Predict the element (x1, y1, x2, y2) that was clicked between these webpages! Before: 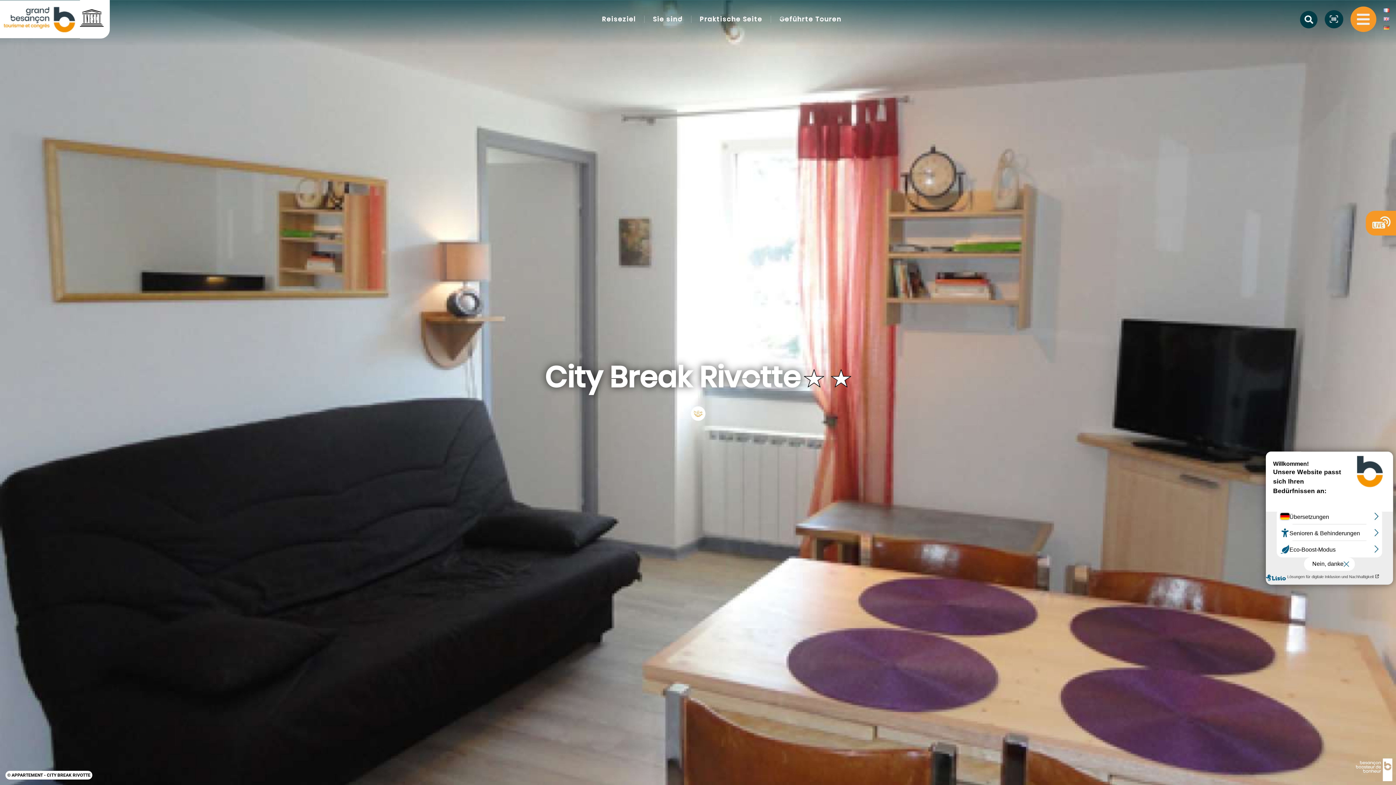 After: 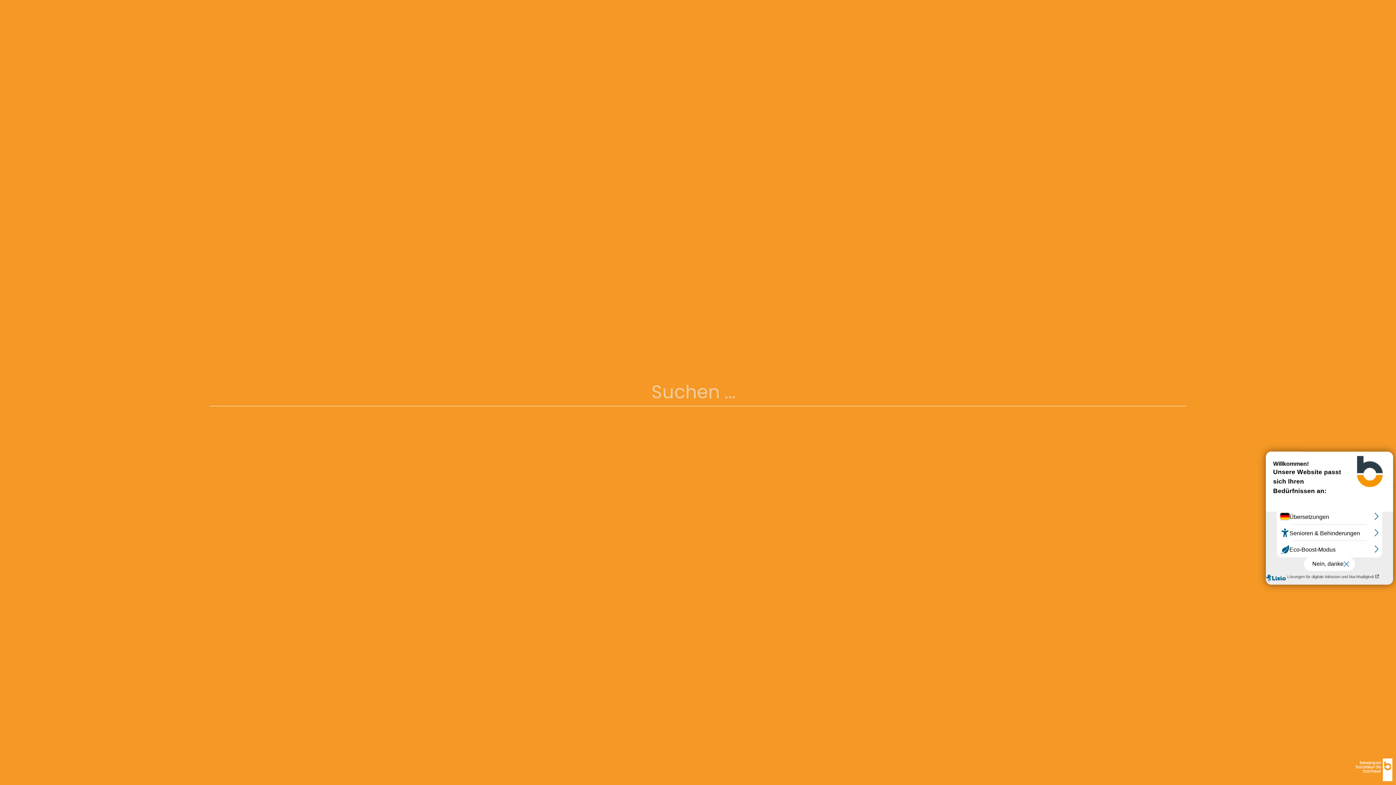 Action: label: Search bbox: (1300, 10, 1317, 28)